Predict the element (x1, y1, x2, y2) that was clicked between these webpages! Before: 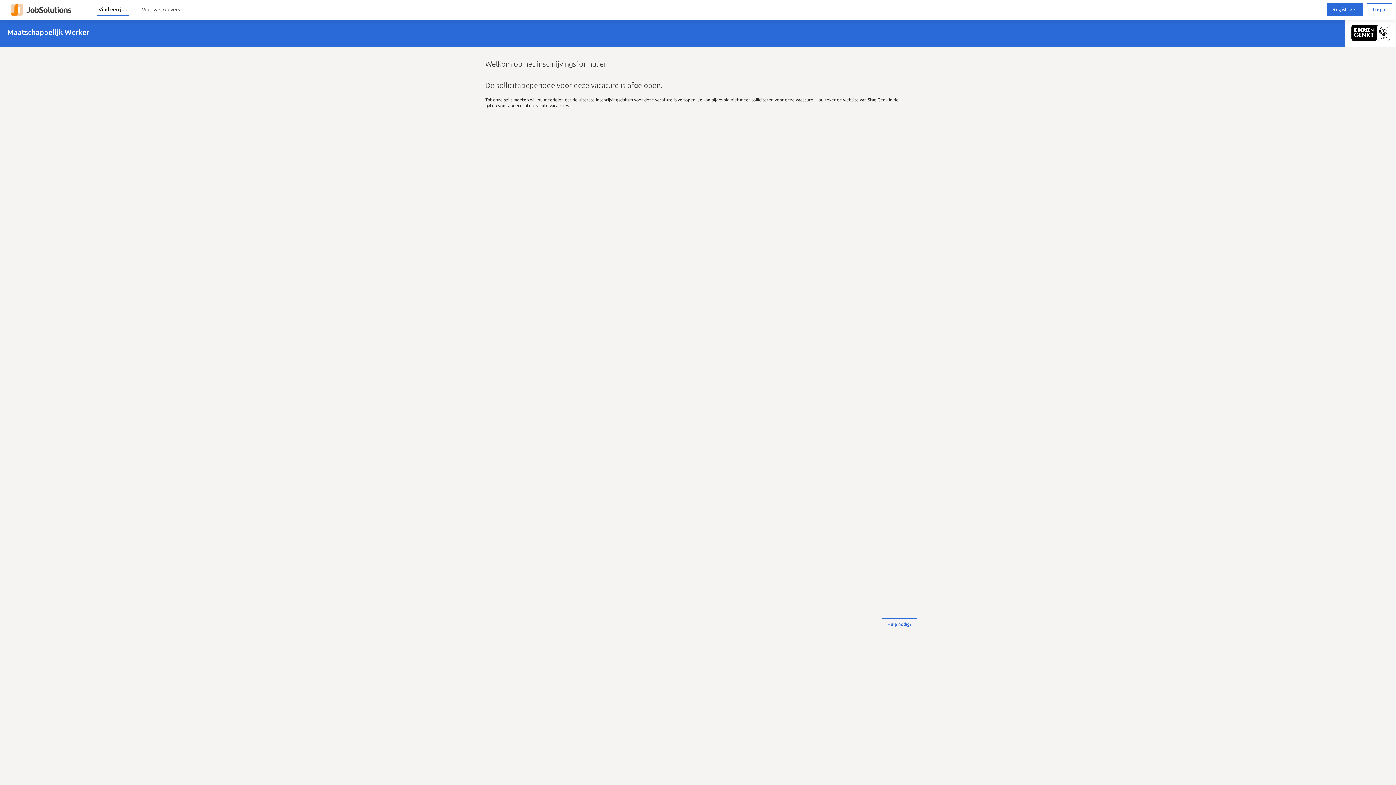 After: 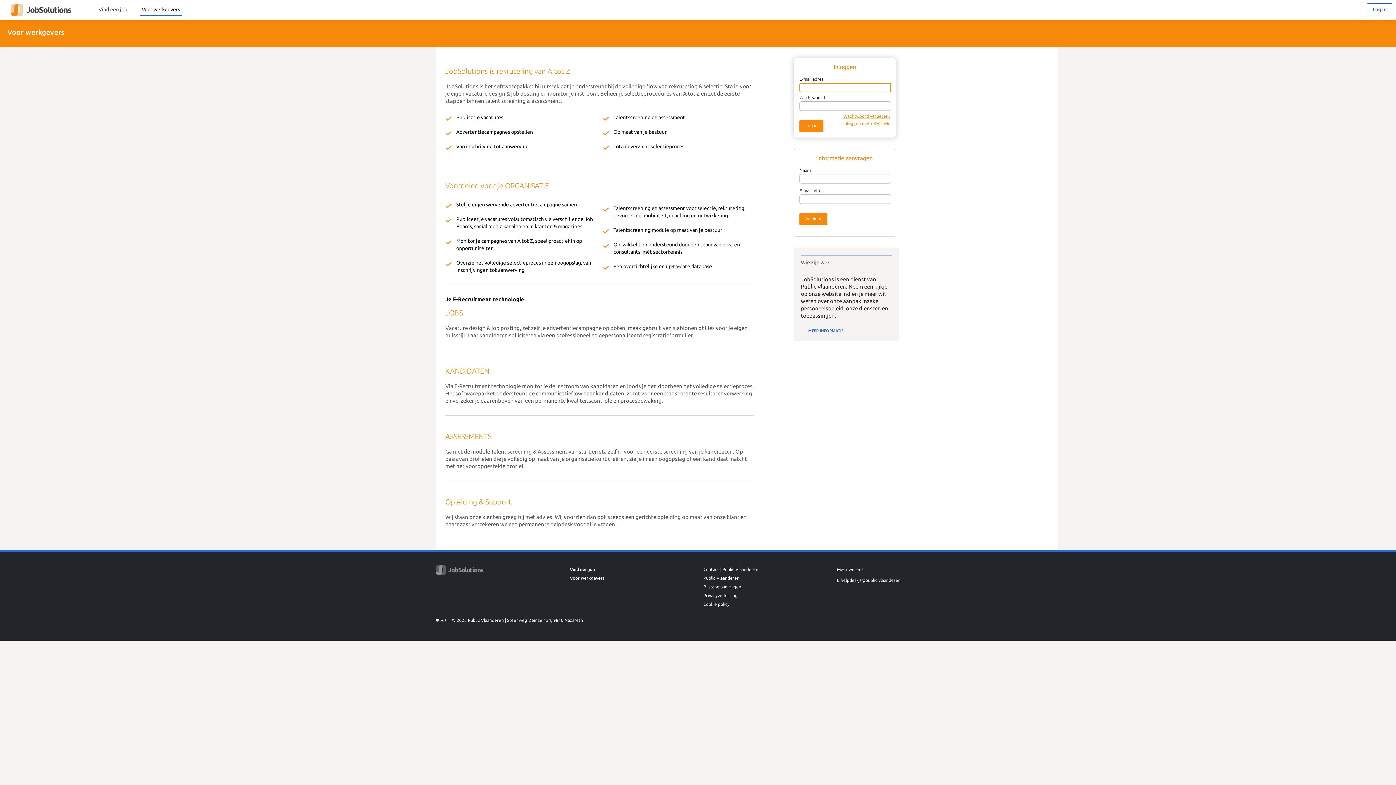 Action: bbox: (140, 3, 181, 14) label: Voor werkgevers